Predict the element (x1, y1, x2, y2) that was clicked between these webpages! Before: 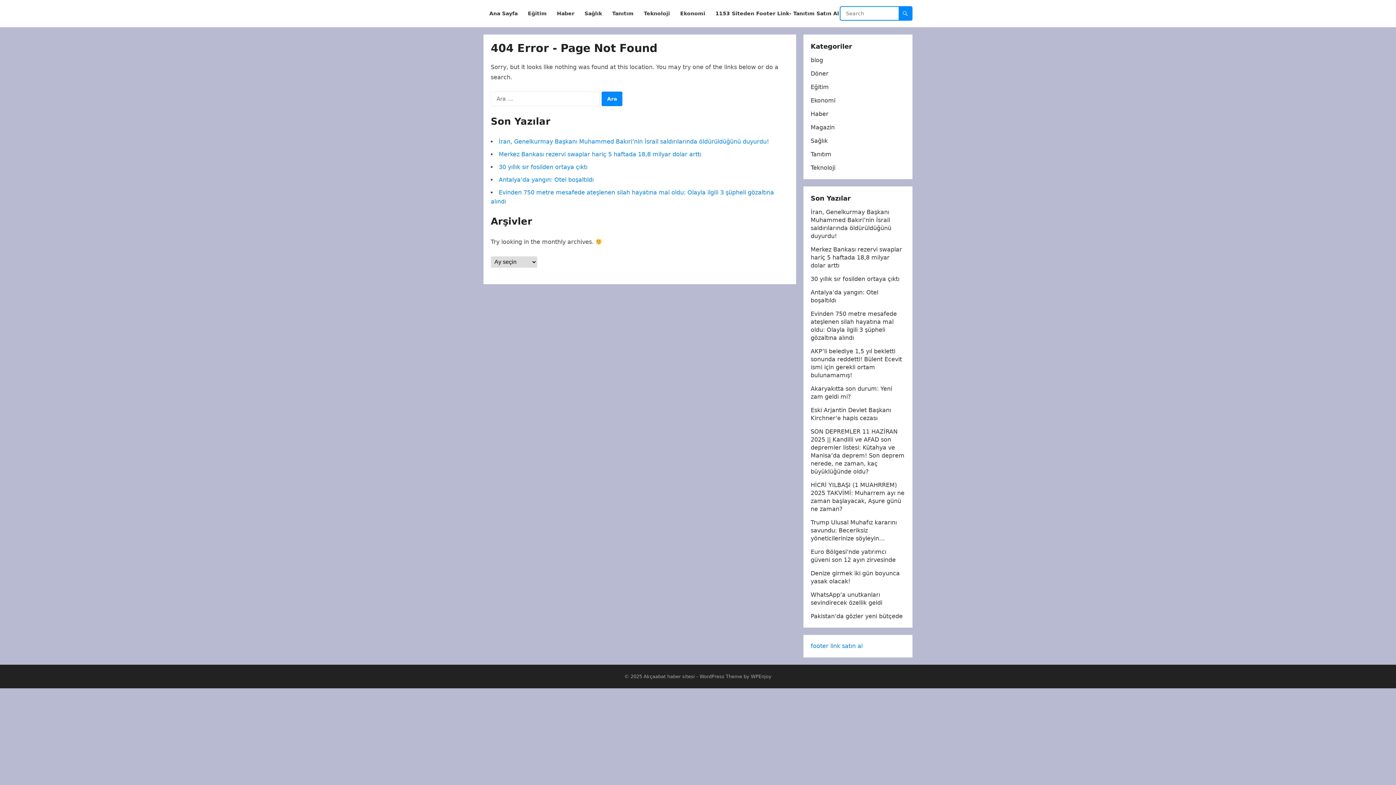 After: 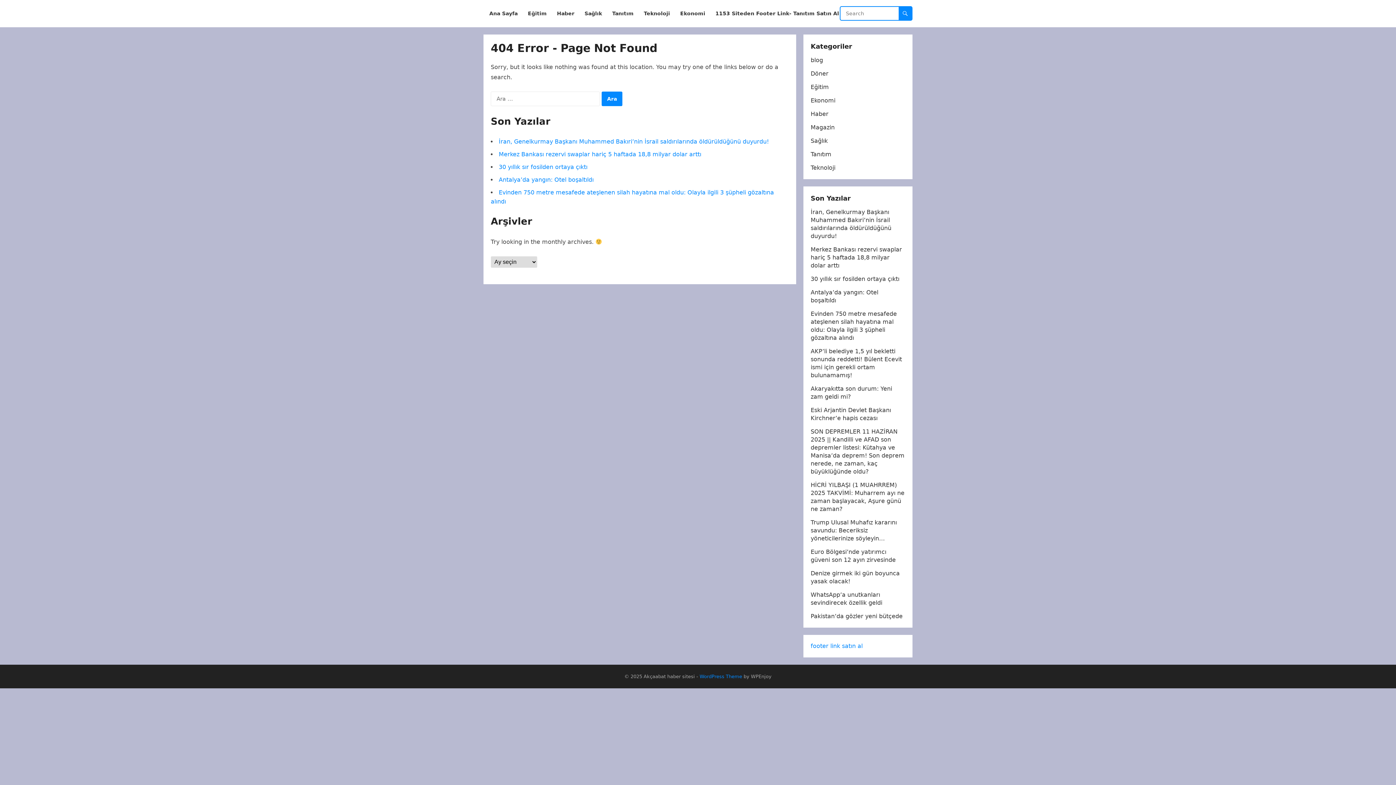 Action: label: WordPress Theme bbox: (699, 674, 742, 679)